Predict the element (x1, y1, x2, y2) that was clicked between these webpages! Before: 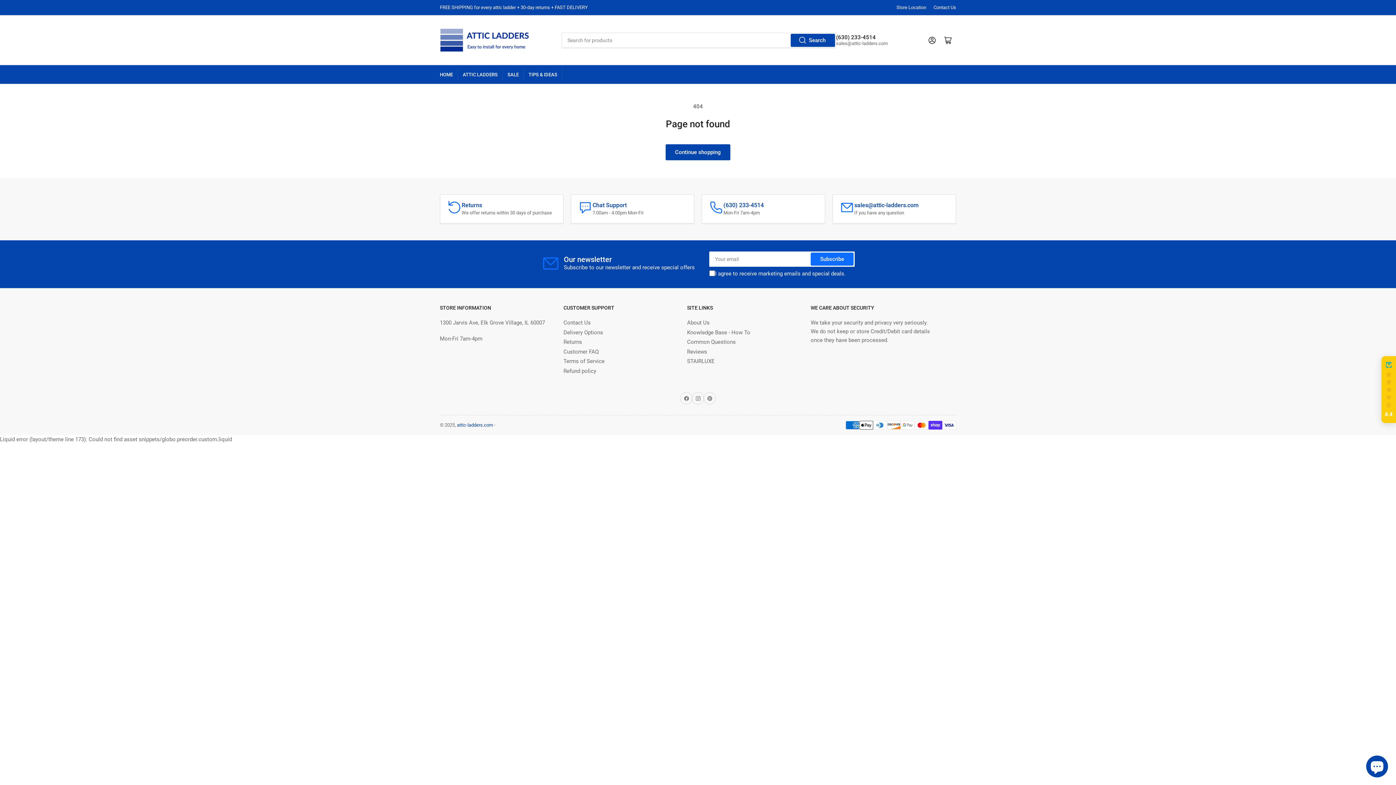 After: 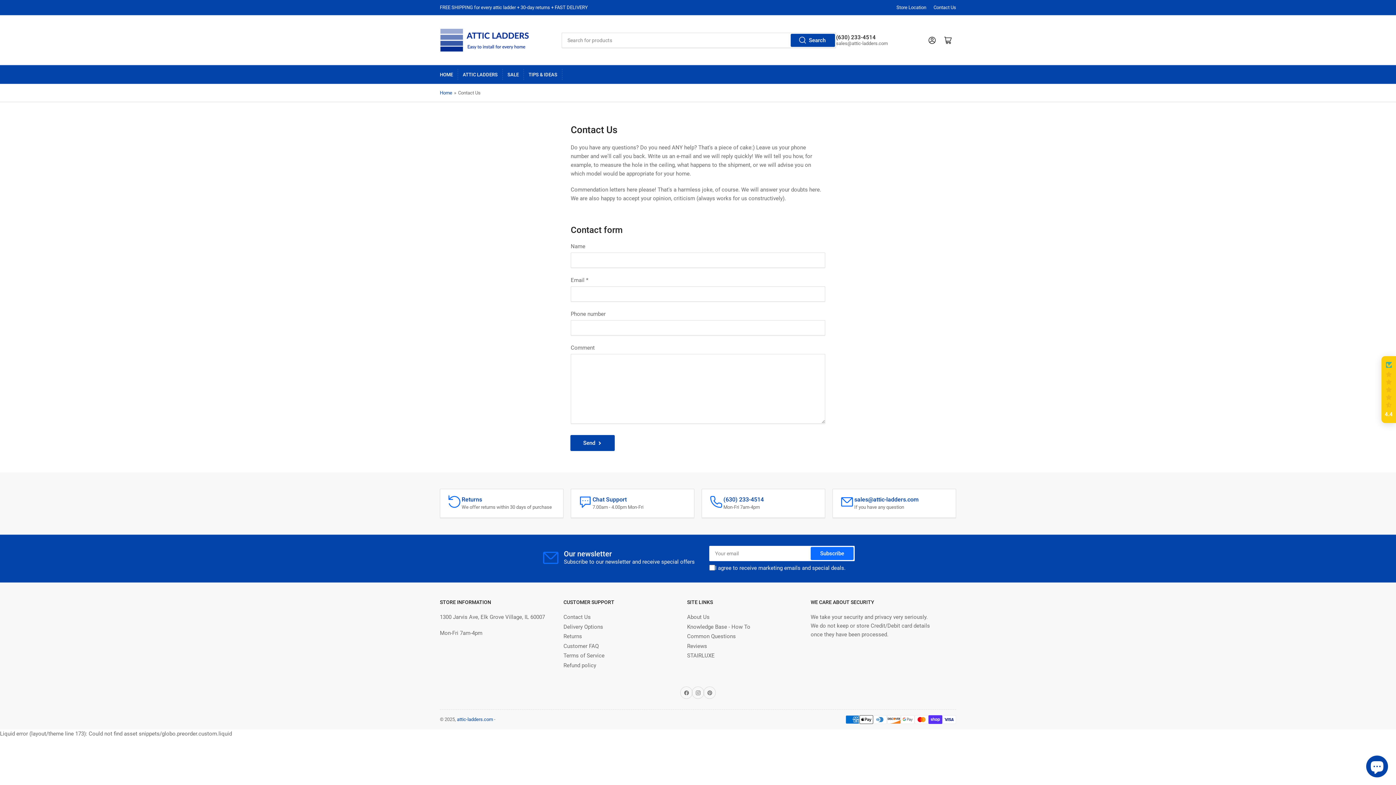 Action: label: Contact Us bbox: (563, 319, 590, 326)